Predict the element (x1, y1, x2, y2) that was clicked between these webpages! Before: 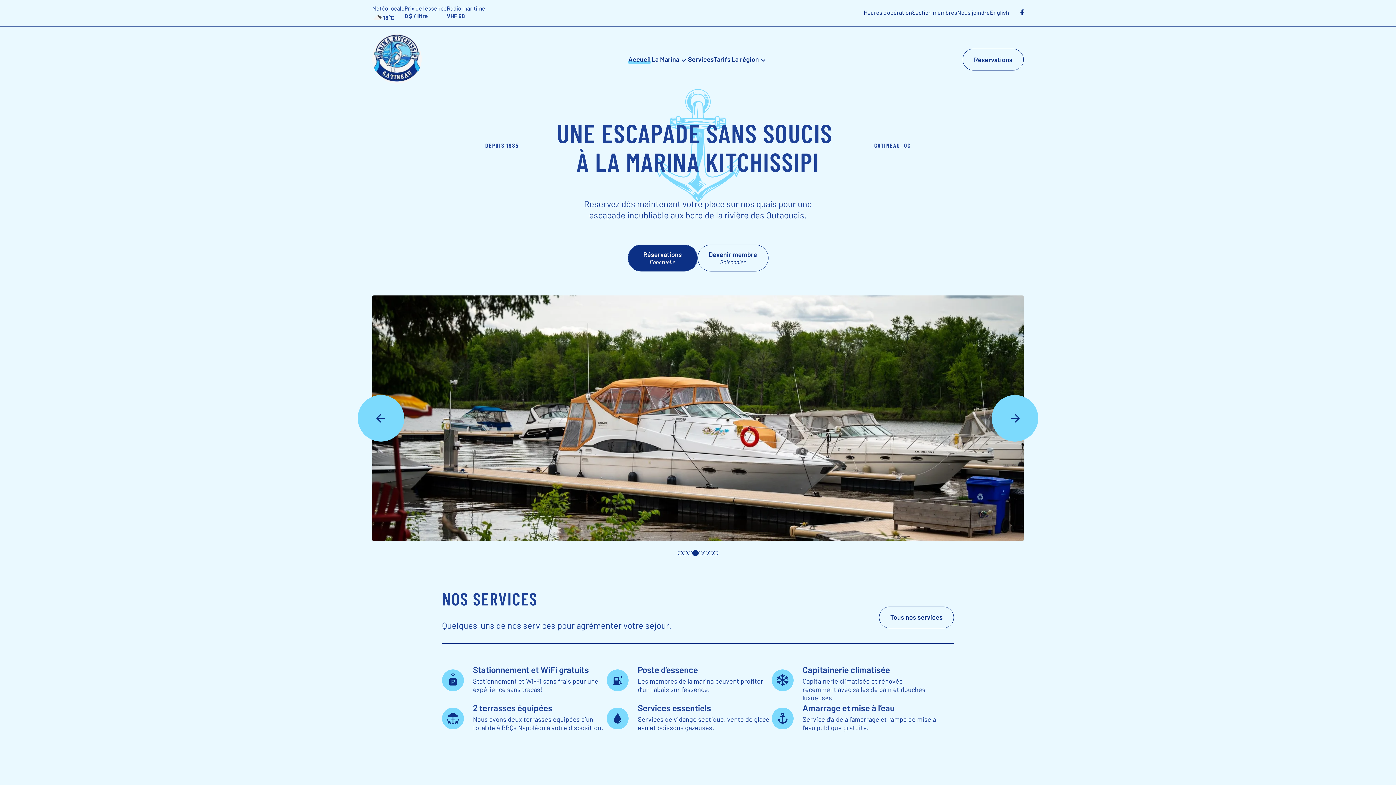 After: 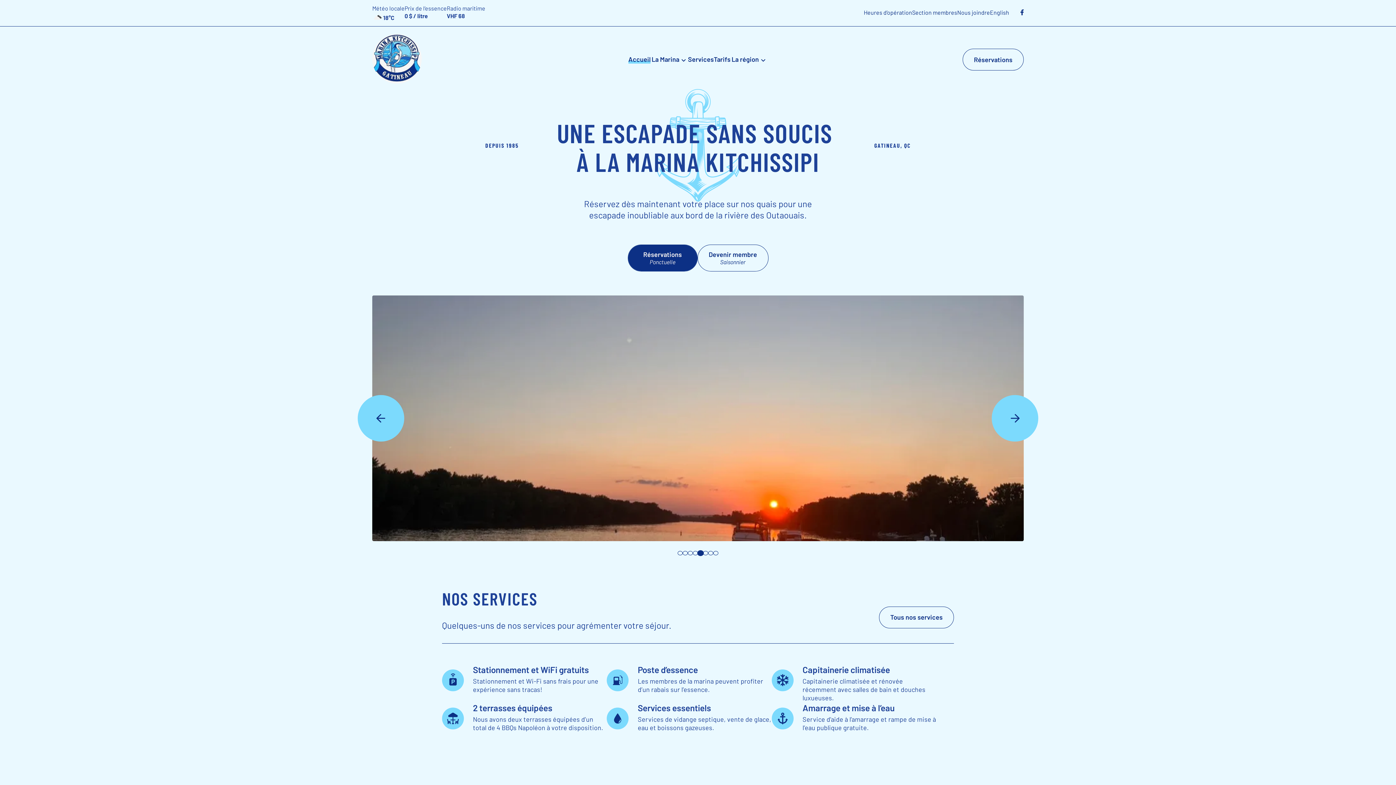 Action: bbox: (372, 34, 421, 83)